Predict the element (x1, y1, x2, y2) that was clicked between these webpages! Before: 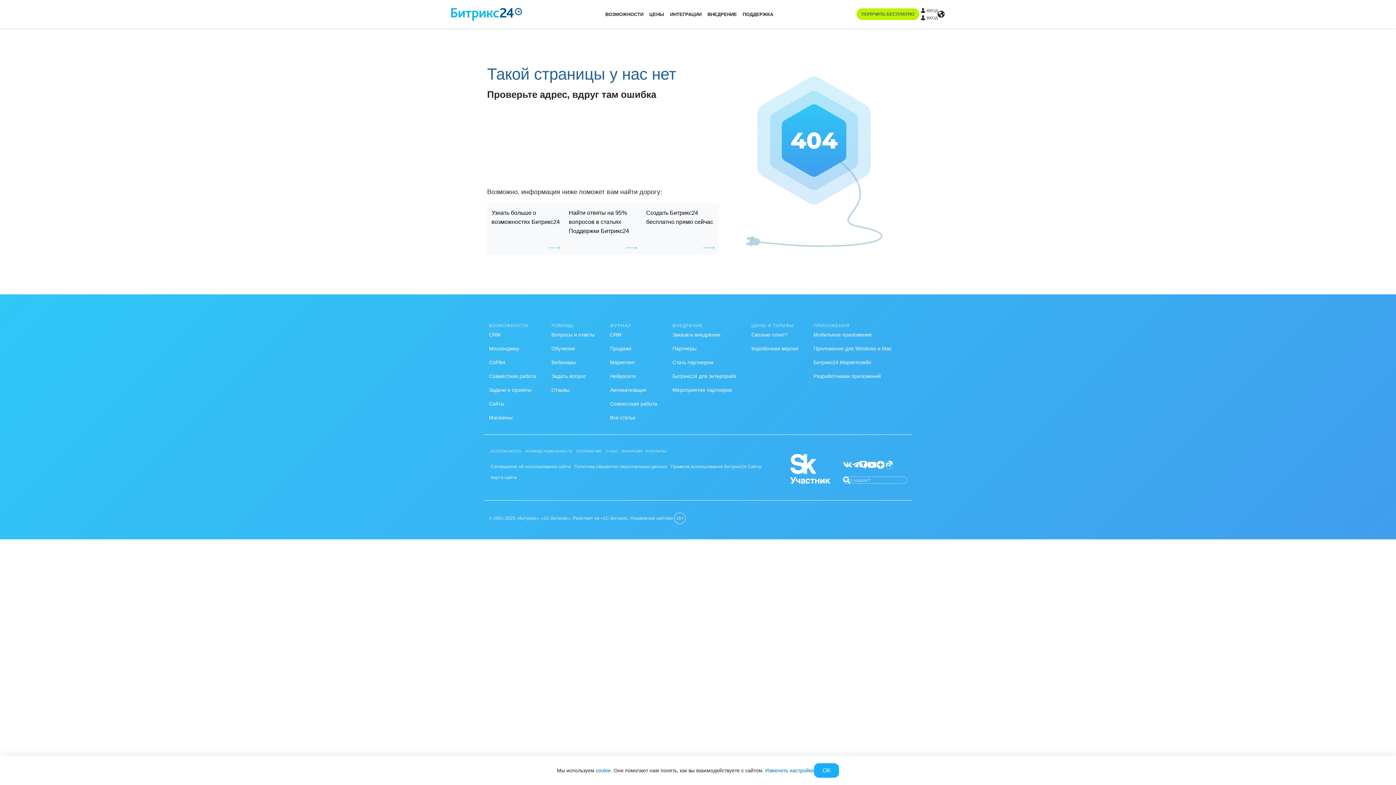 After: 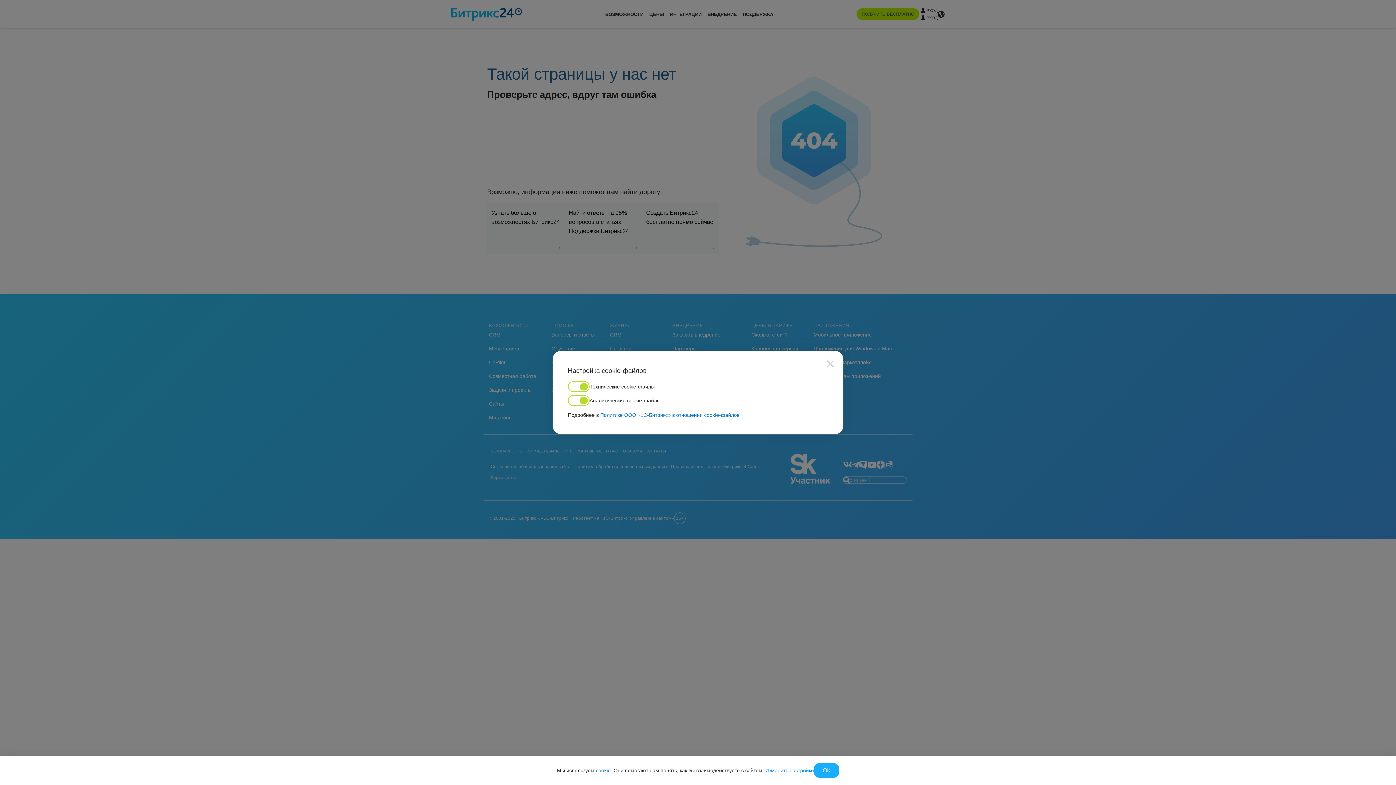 Action: label: Изменить настройки bbox: (765, 767, 814, 773)